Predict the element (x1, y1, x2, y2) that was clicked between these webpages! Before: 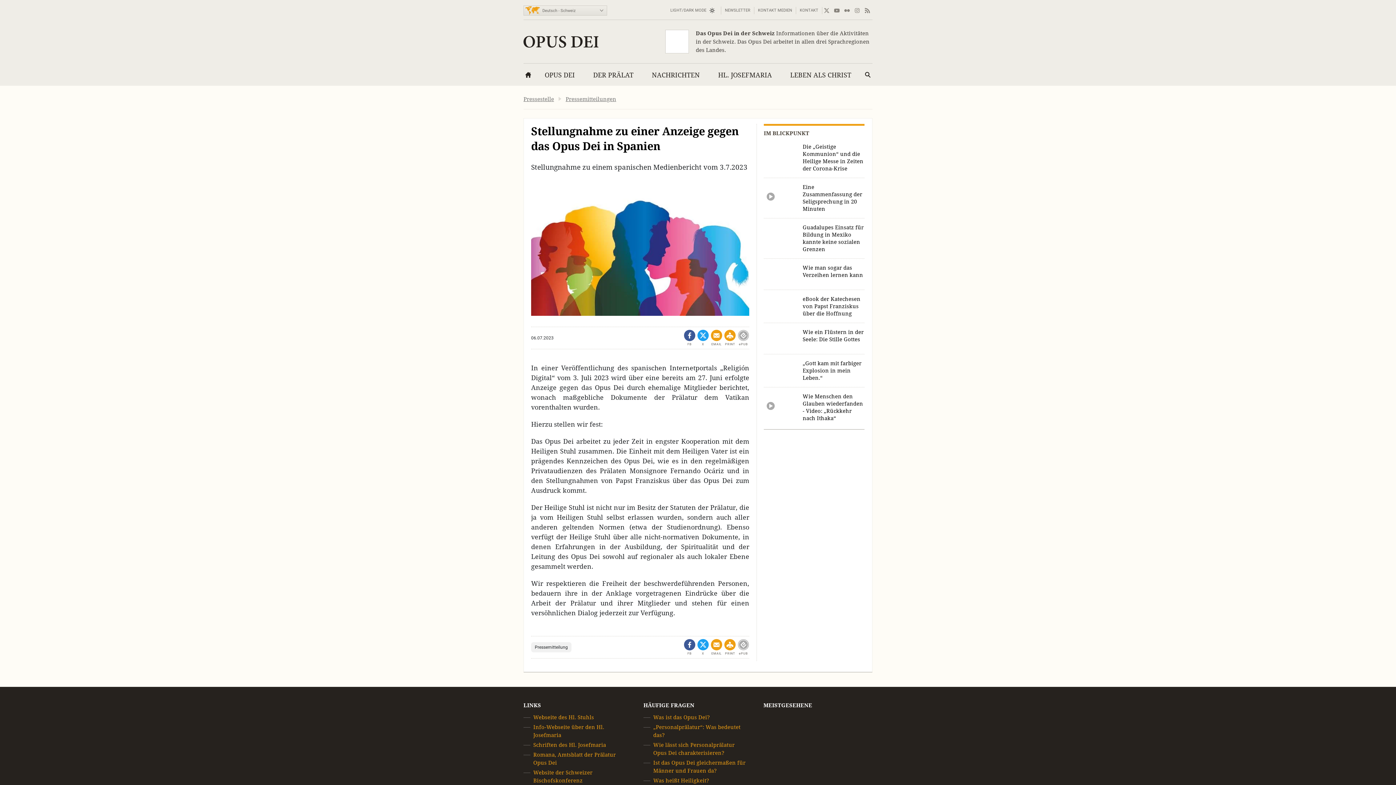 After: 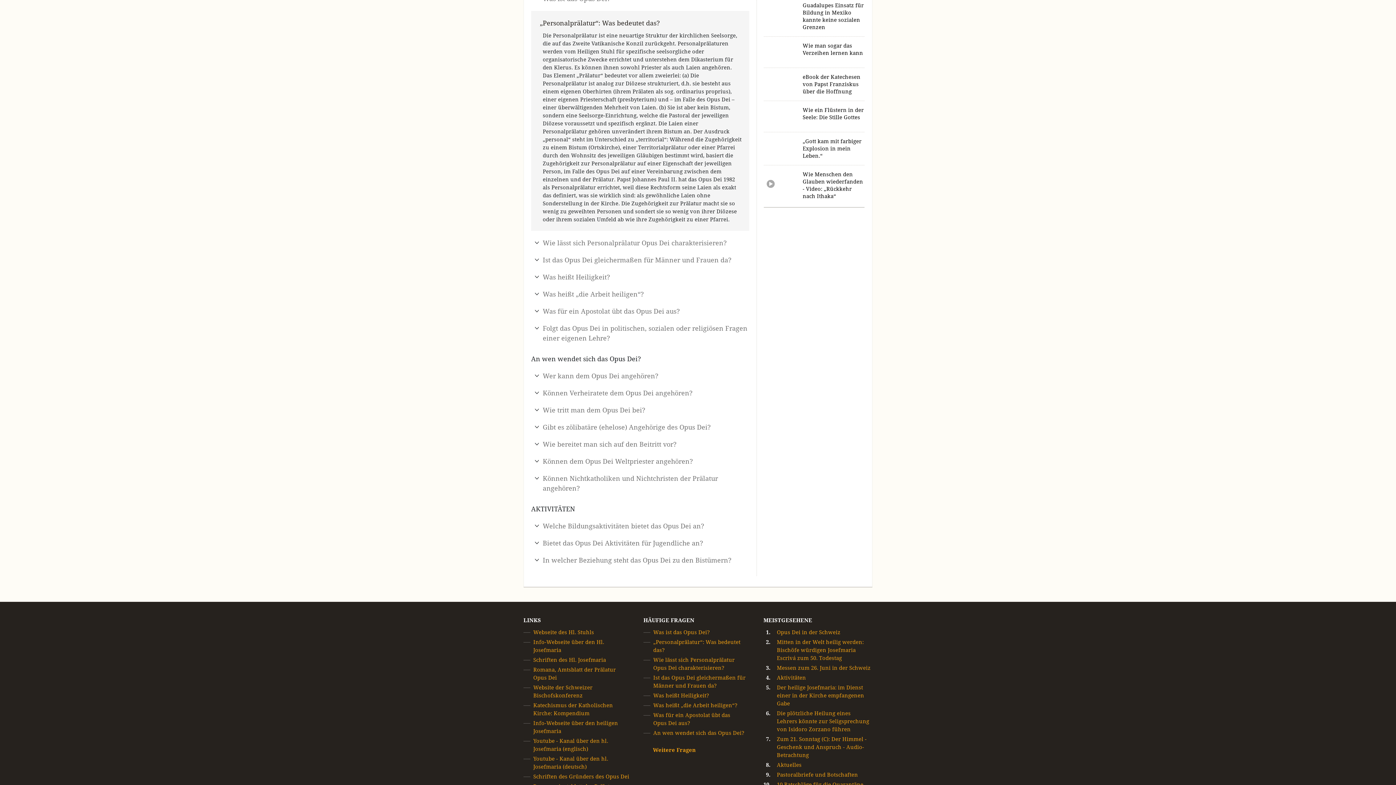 Action: bbox: (653, 723, 752, 739) label: „Personalprälatur“: Was bedeutet das?